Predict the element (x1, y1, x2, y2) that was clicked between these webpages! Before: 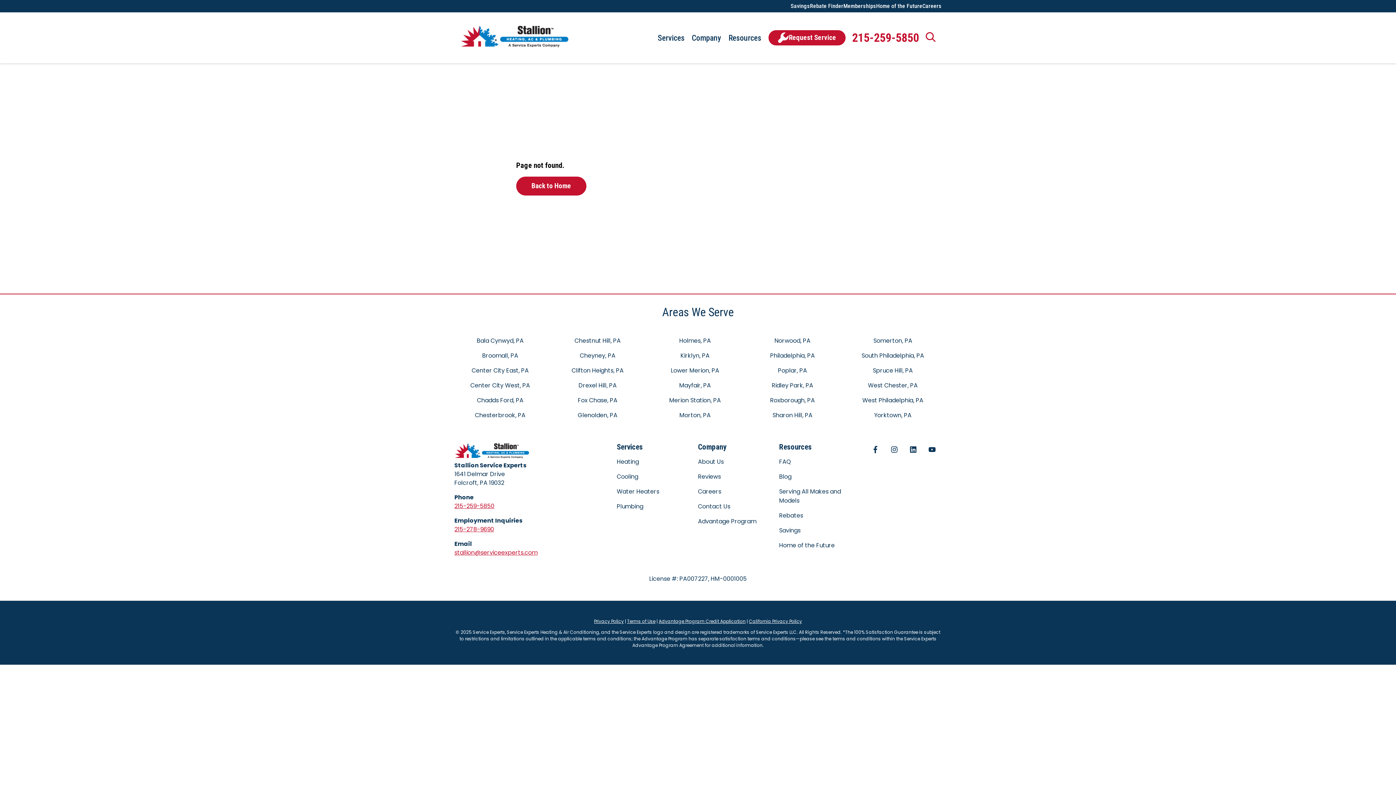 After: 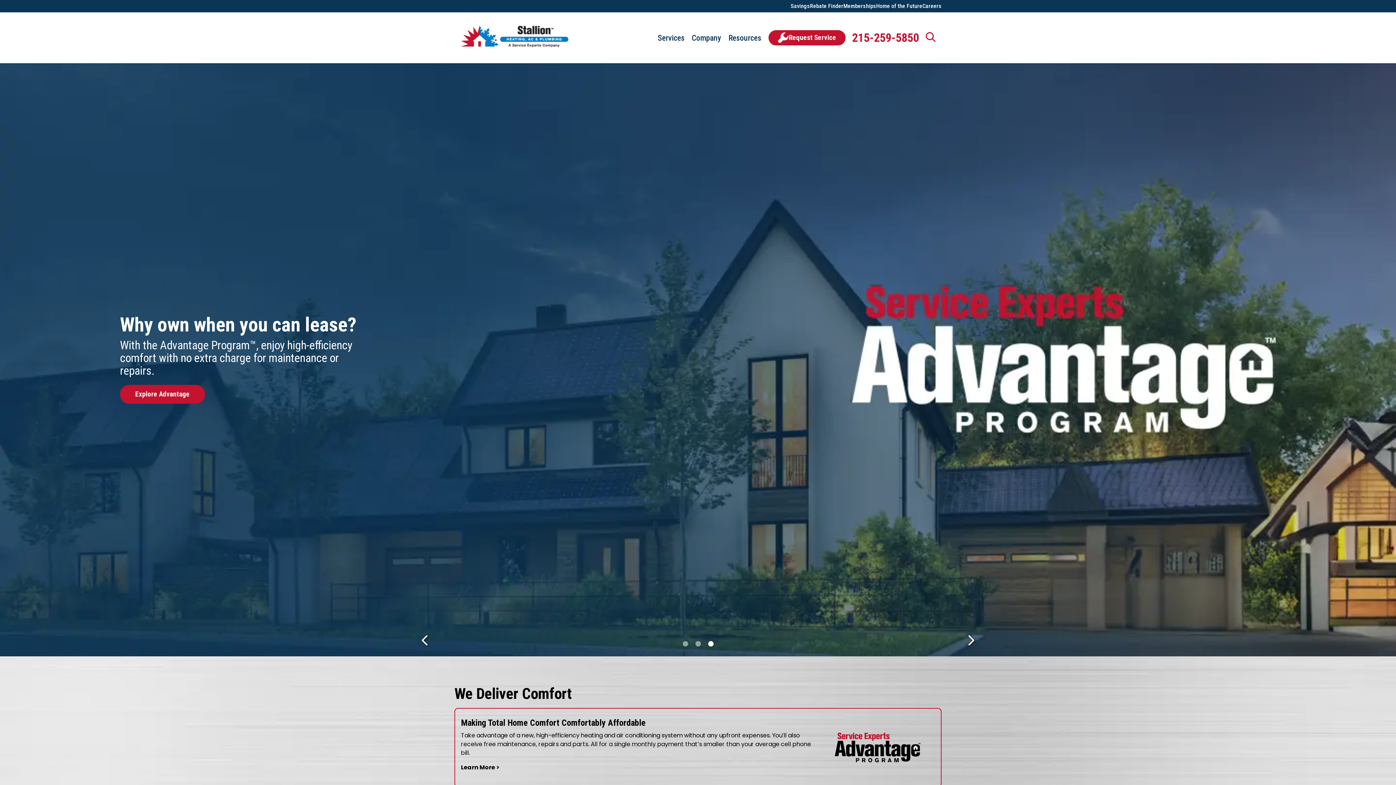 Action: bbox: (516, 113, 586, 132) label: Back to Home